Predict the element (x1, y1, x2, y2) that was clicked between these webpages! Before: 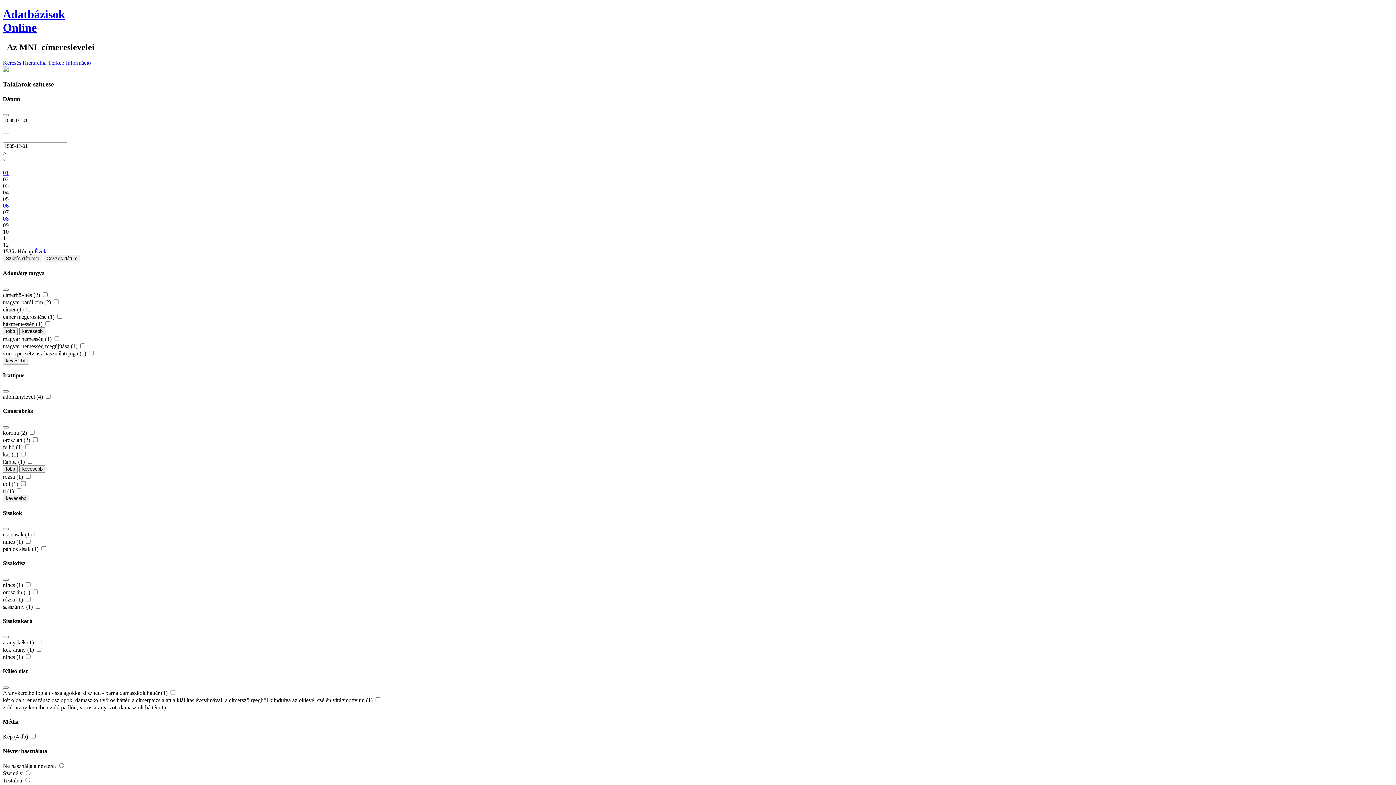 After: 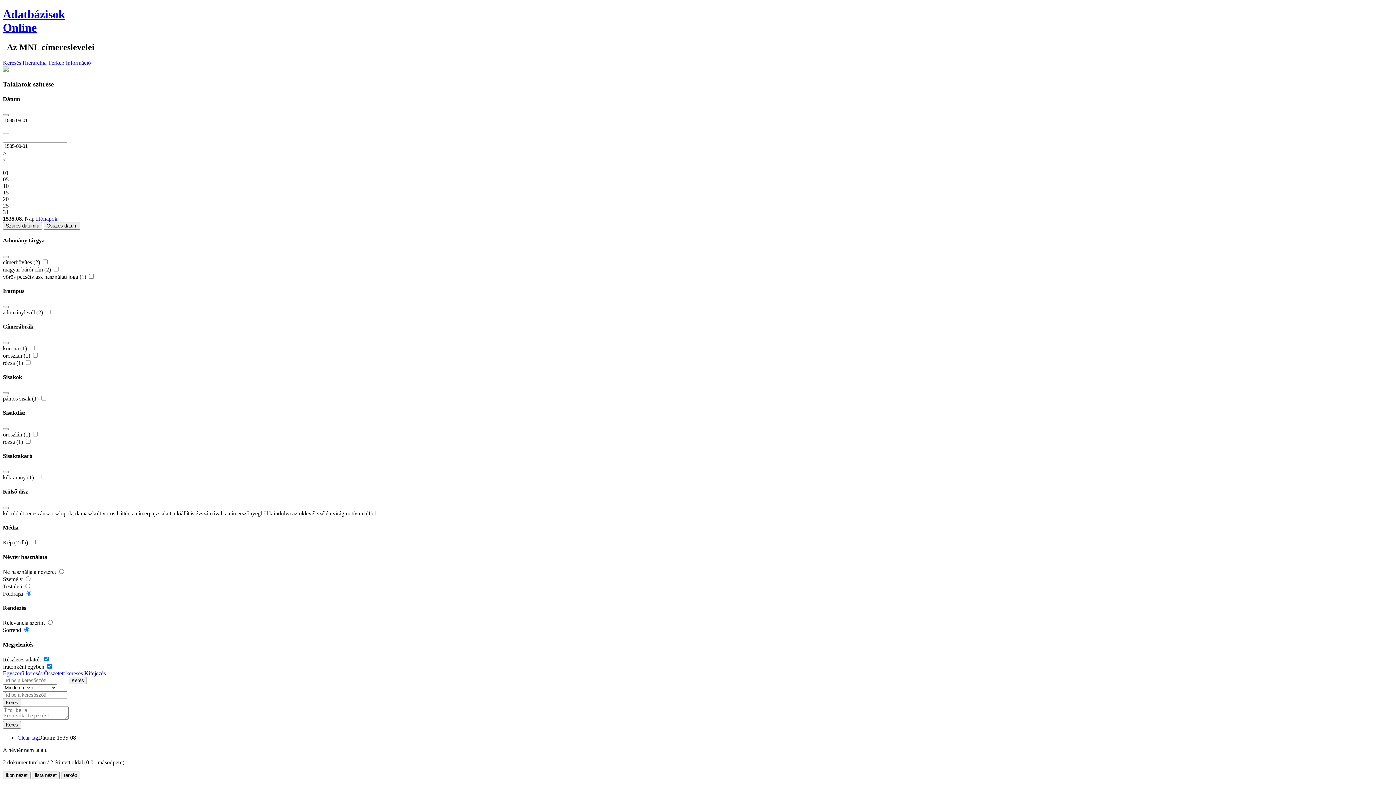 Action: bbox: (2, 215, 8, 221) label: 08